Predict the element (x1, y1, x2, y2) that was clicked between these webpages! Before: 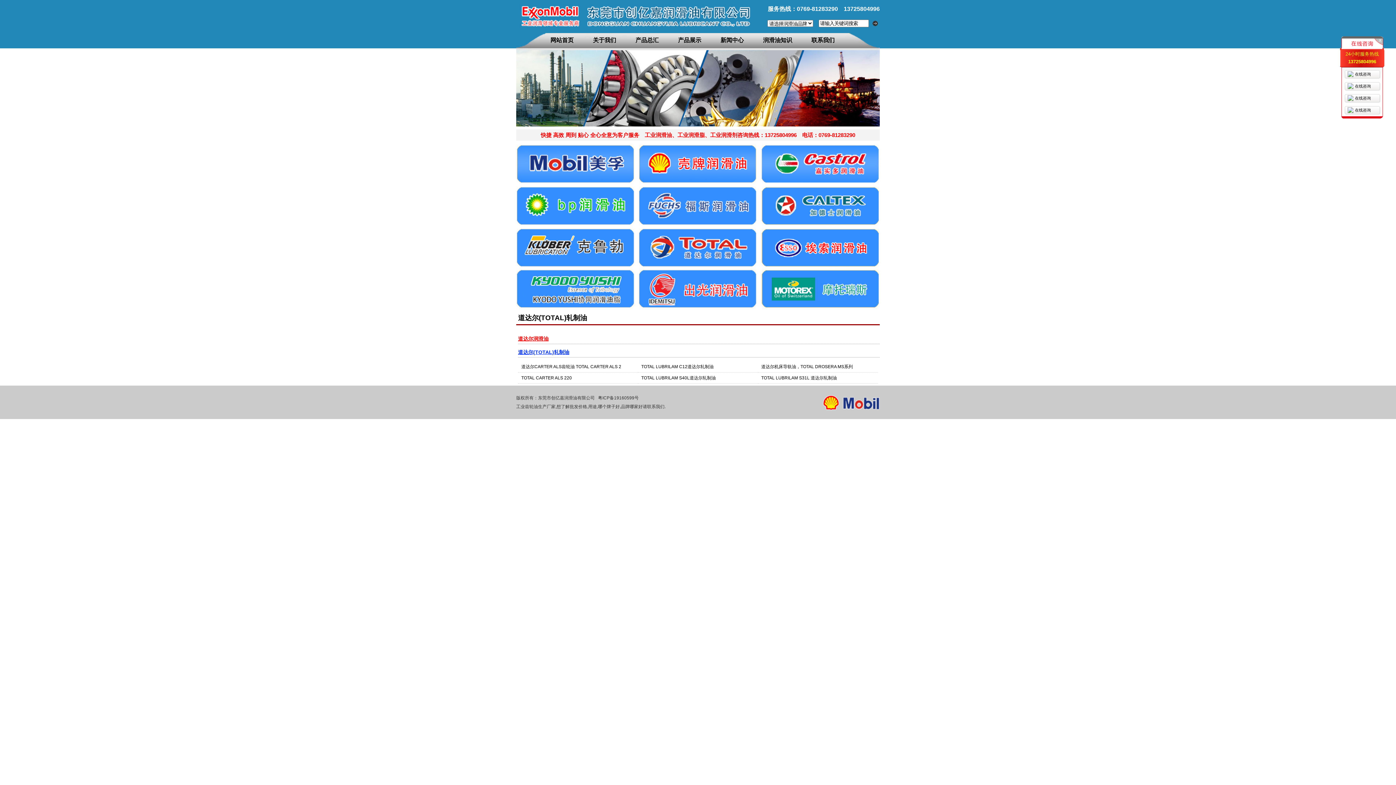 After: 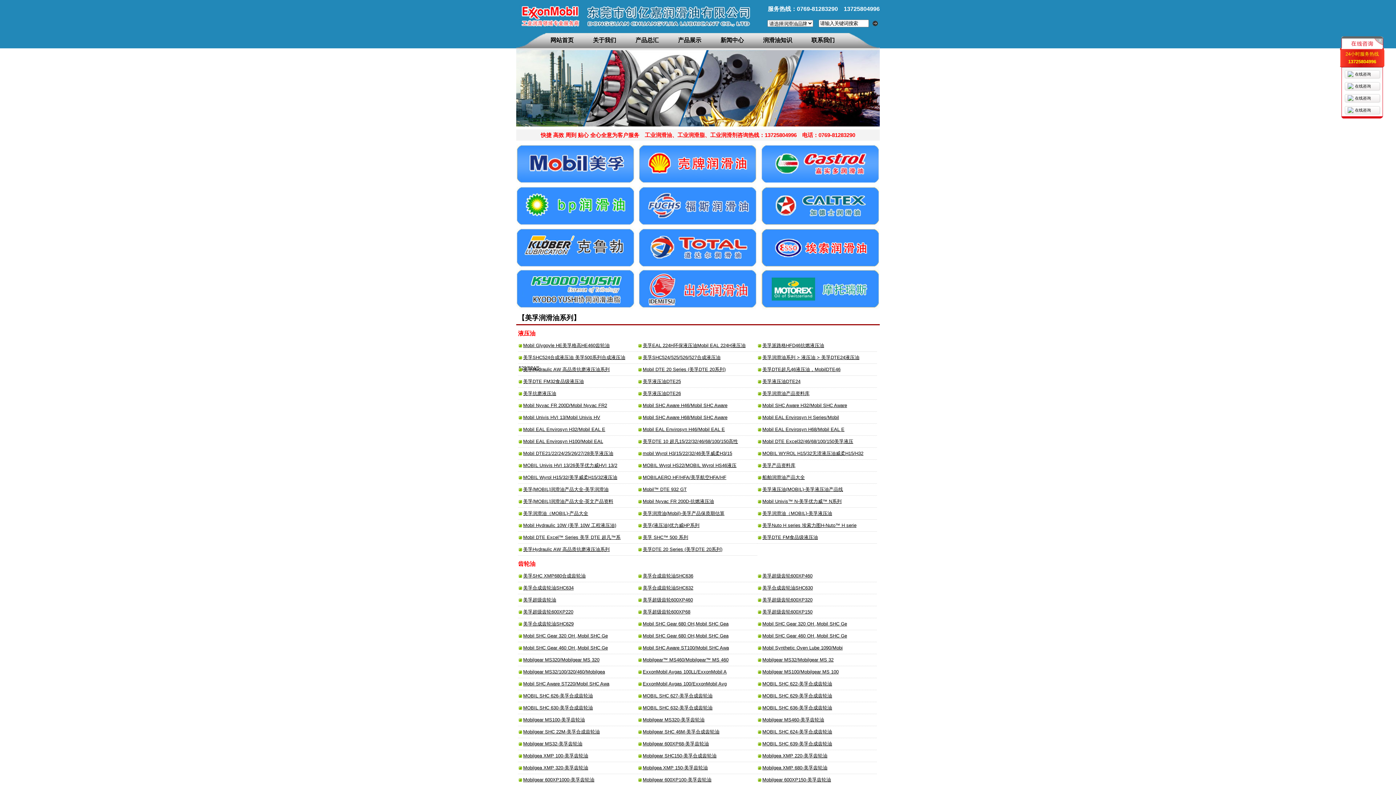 Action: bbox: (516, 181, 636, 186)